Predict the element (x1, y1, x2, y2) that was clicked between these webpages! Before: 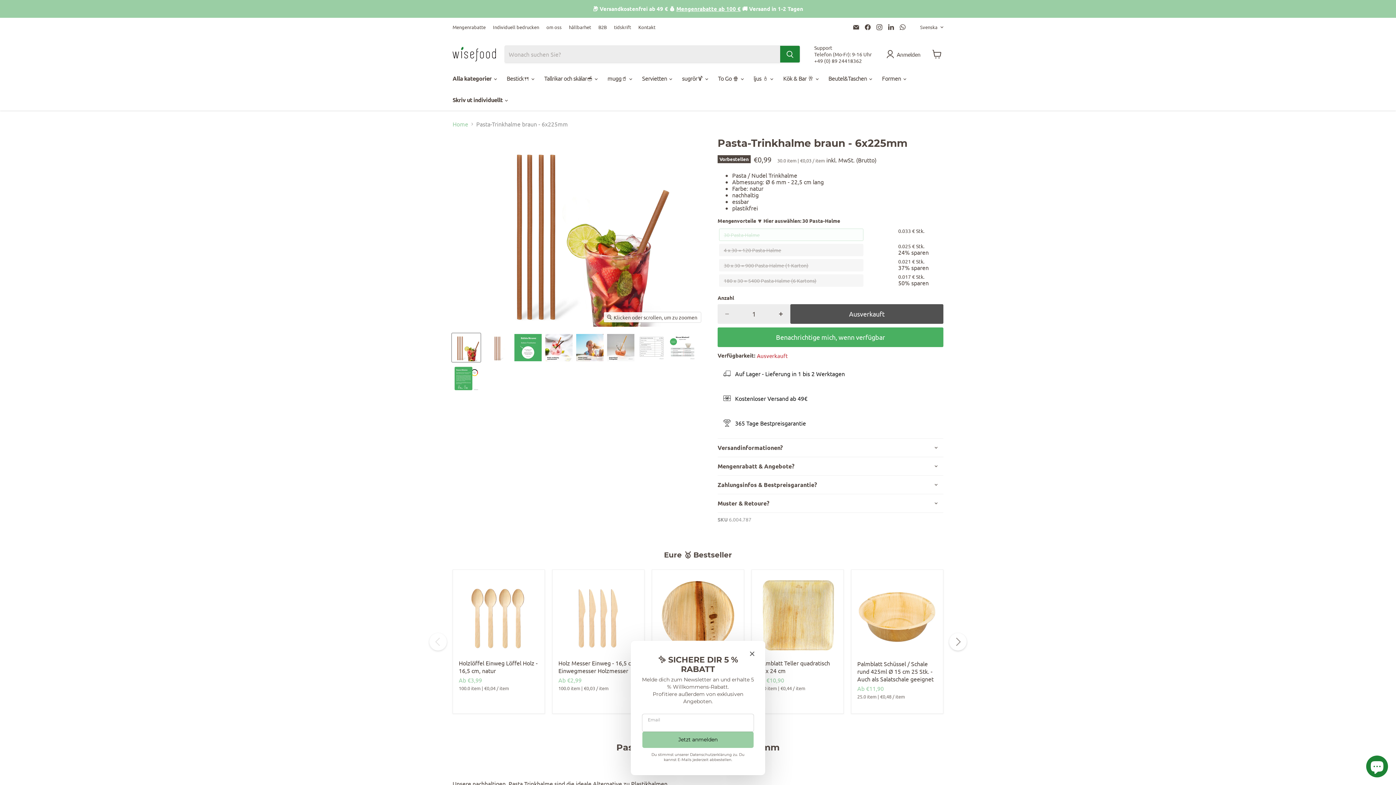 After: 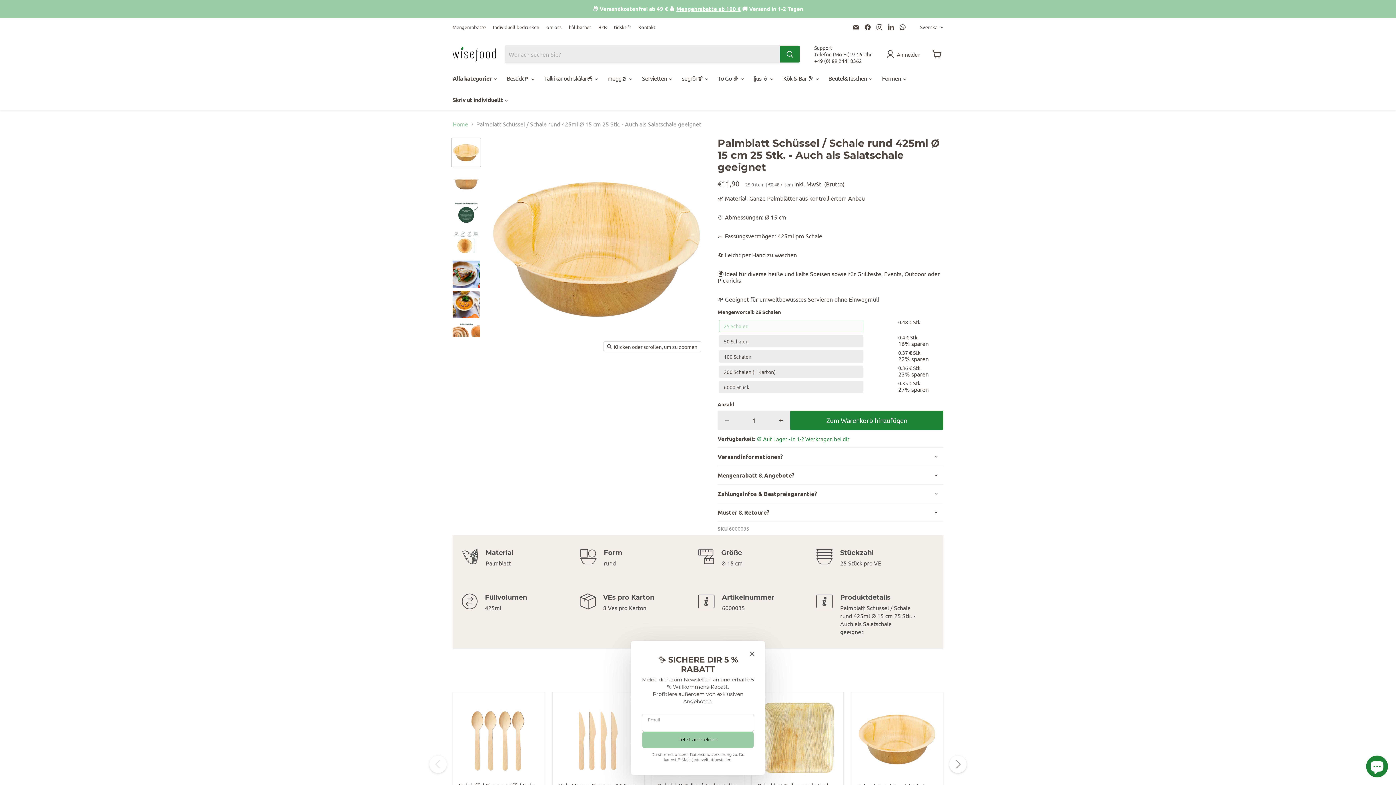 Action: label: Palmblatt Schüssel / Schale rund 425ml Ø 15 cm 25 Stk. - Auch als Salatschale geeignet bbox: (857, 576, 937, 656)